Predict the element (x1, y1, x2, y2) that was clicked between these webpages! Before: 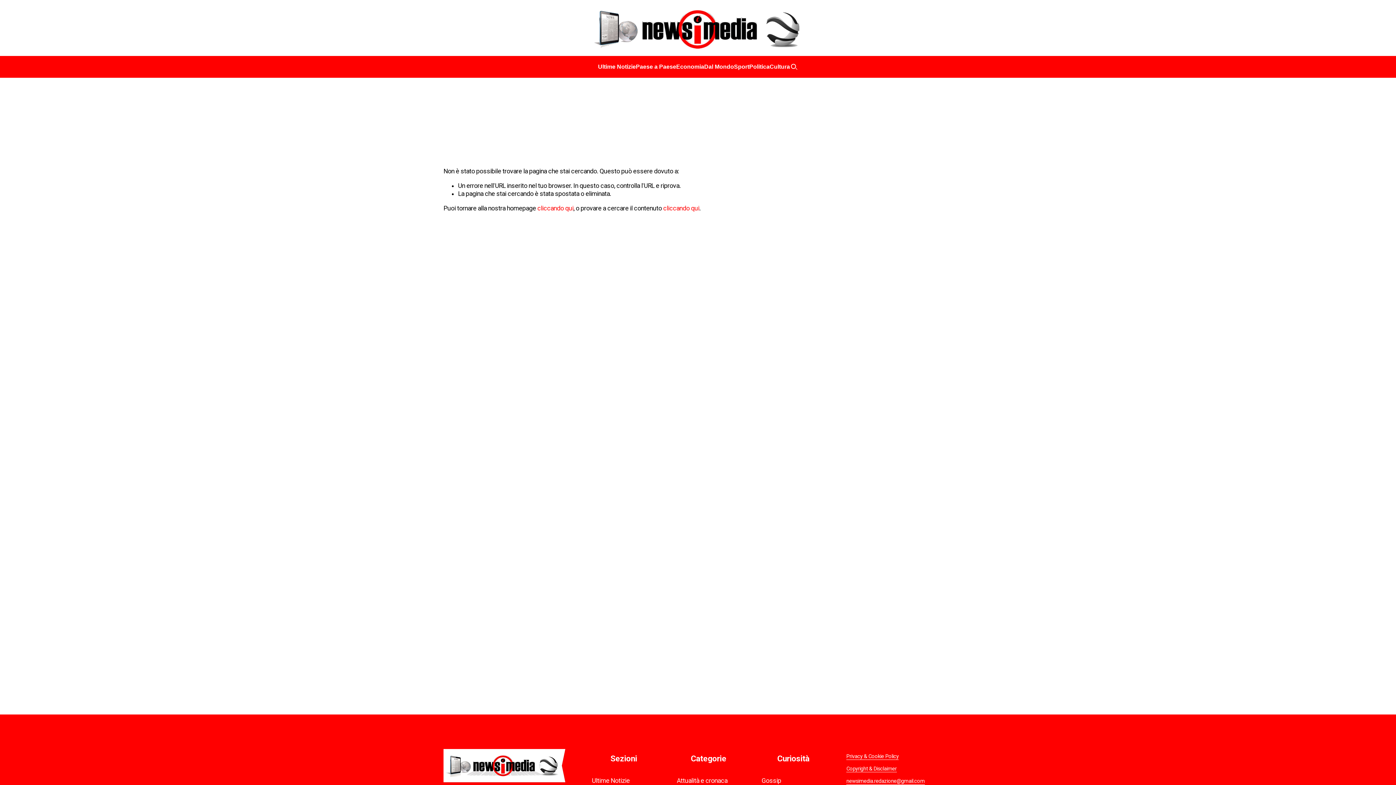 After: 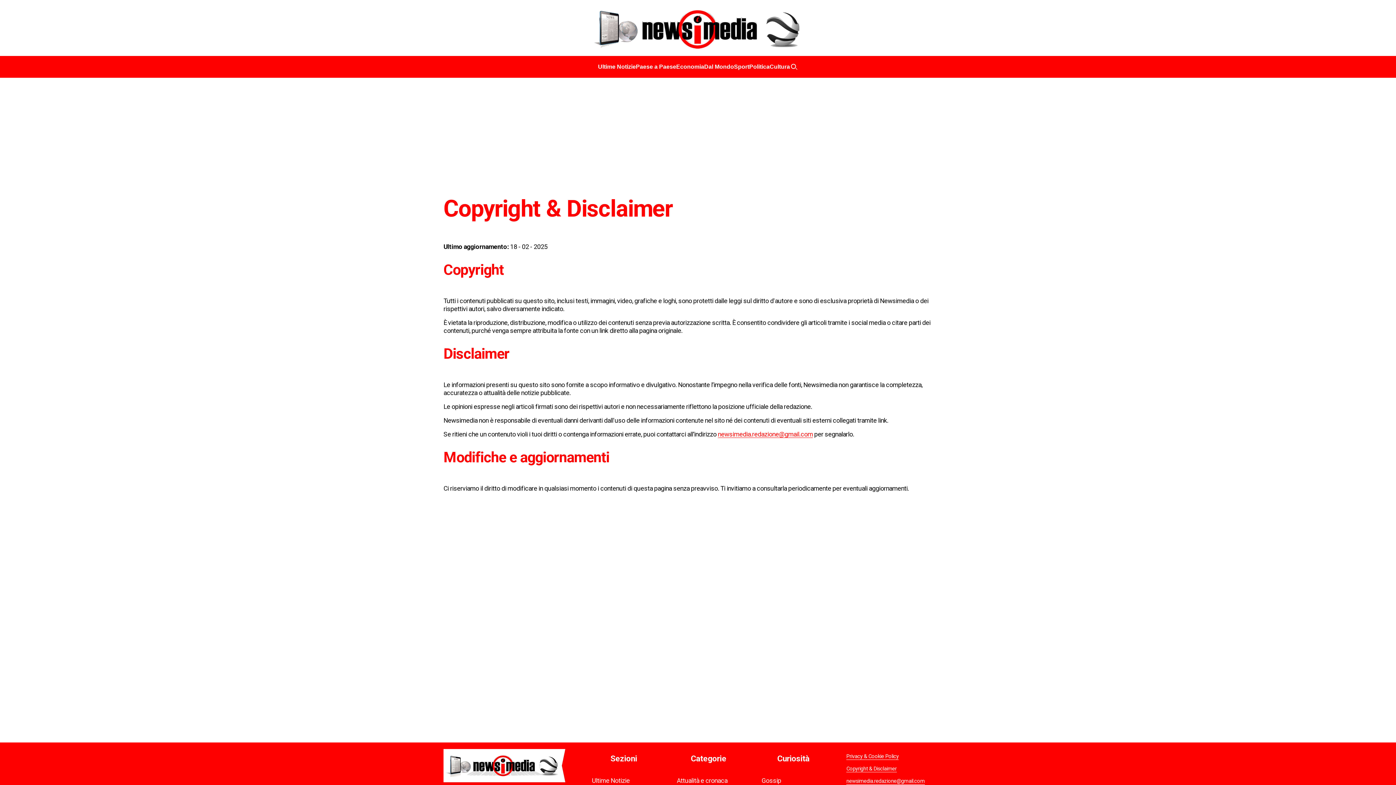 Action: bbox: (846, 766, 896, 772) label: Copyright & Disclaimer